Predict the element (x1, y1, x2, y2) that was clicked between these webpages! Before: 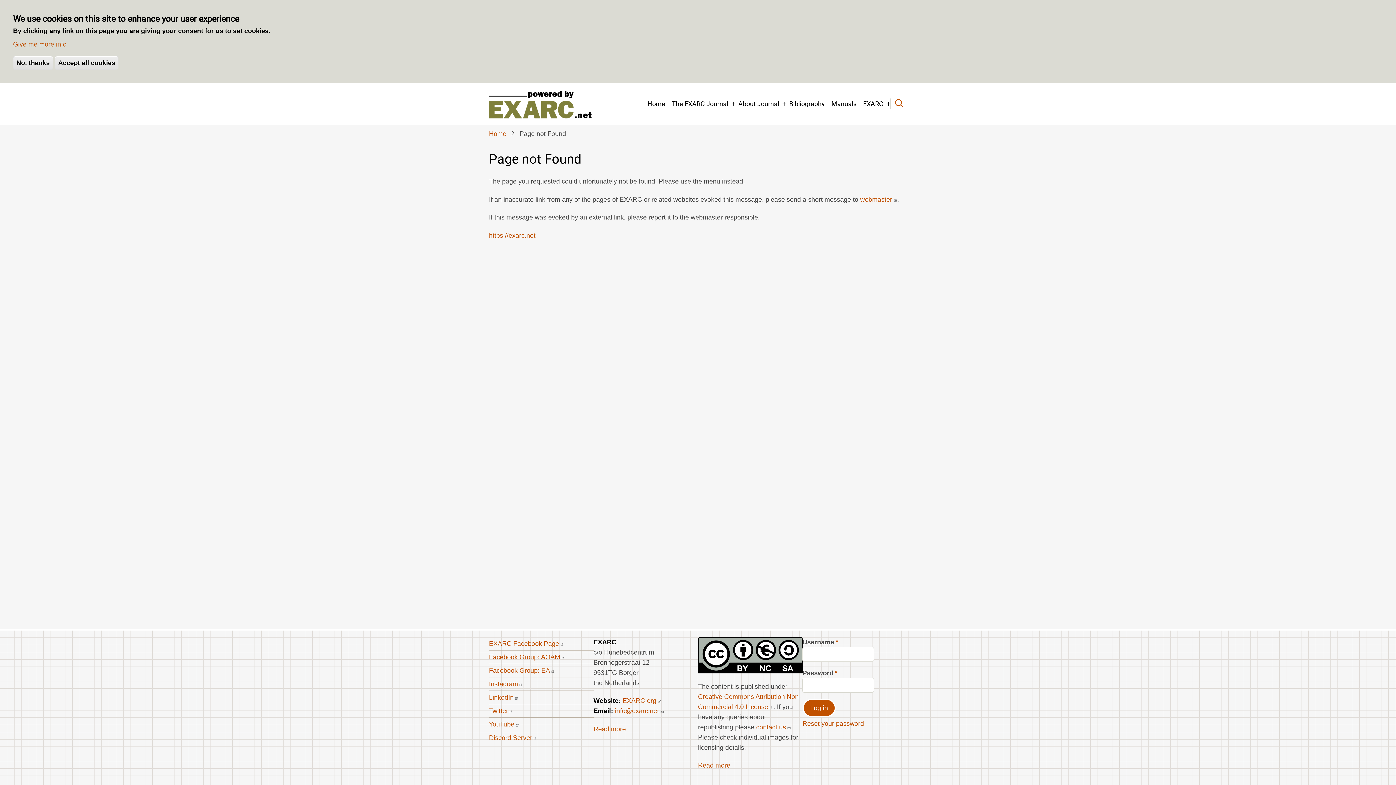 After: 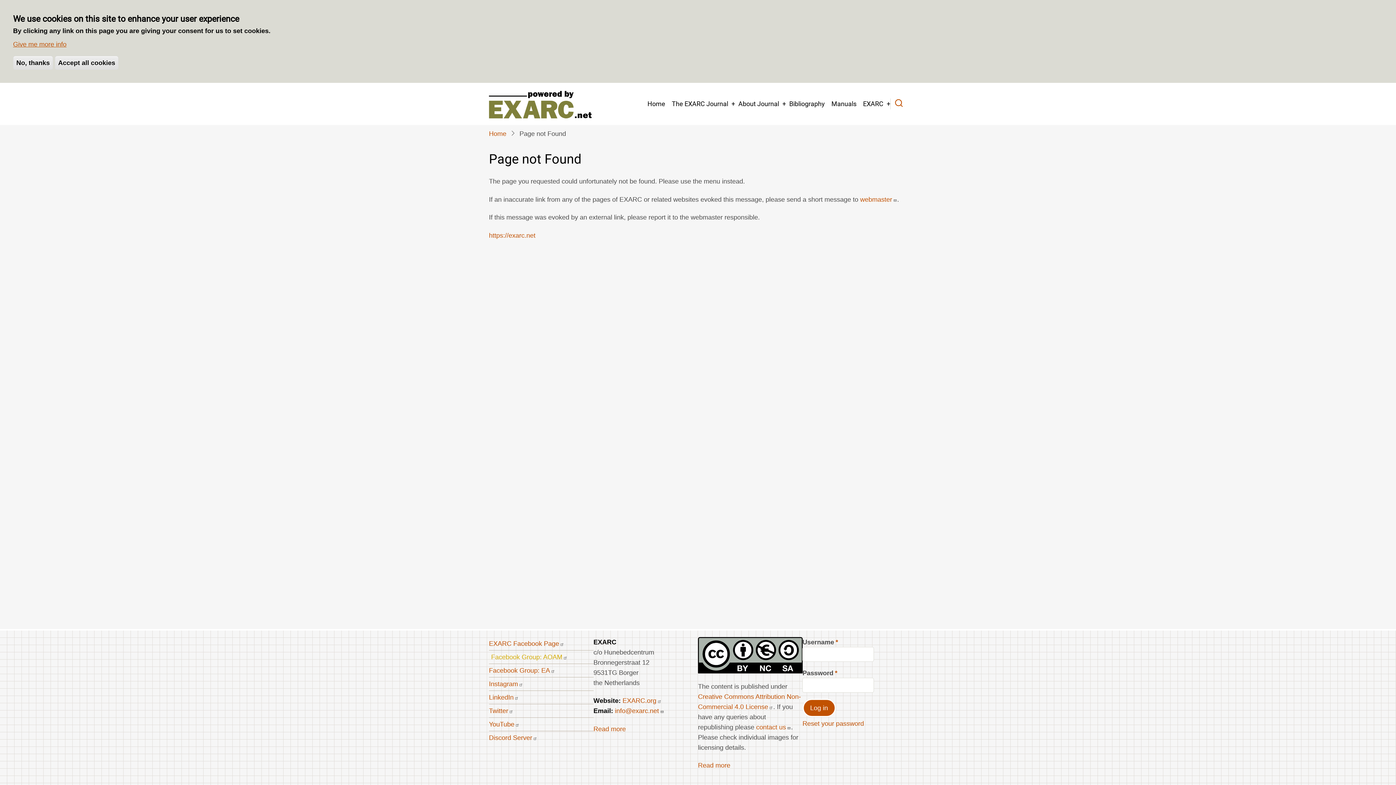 Action: label: Facebook Group: AOAM bbox: (489, 653, 565, 660)